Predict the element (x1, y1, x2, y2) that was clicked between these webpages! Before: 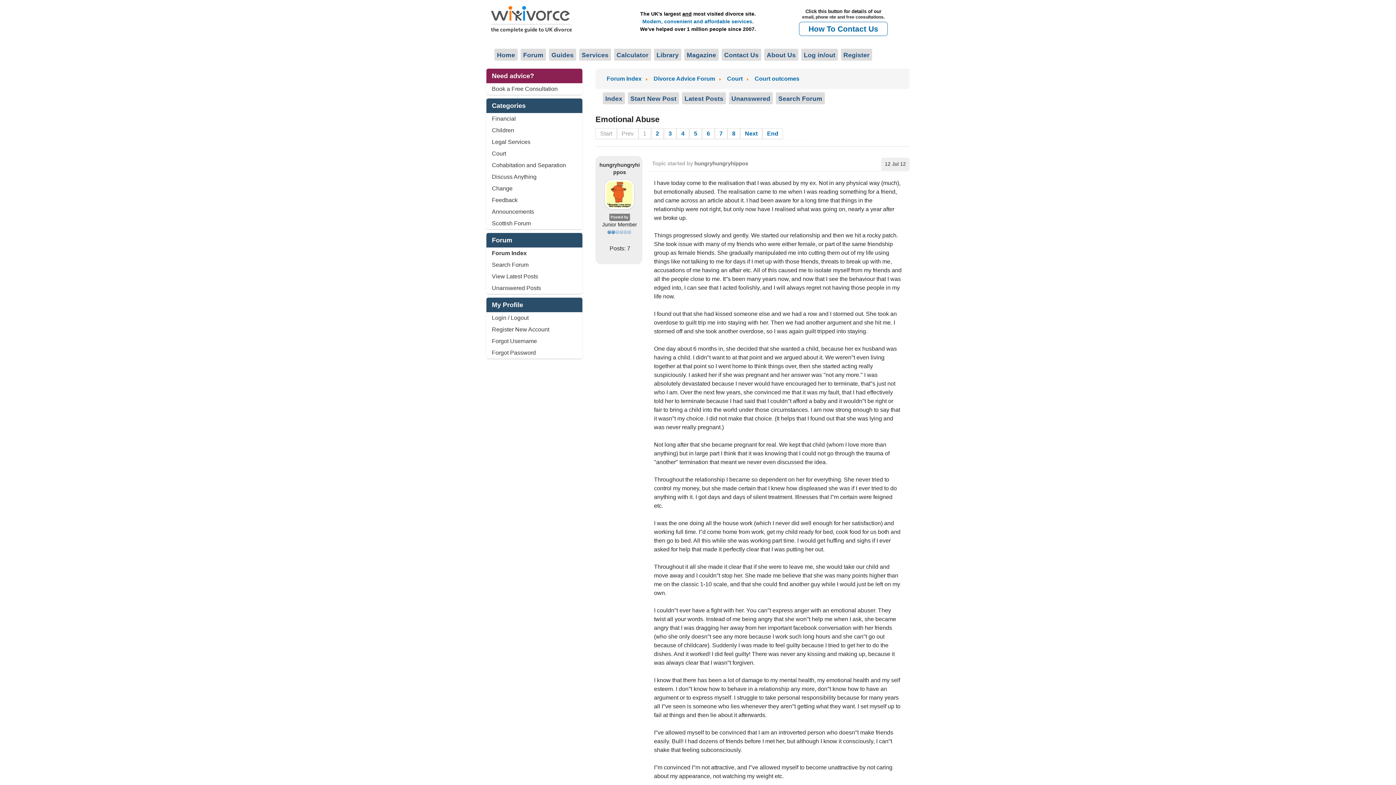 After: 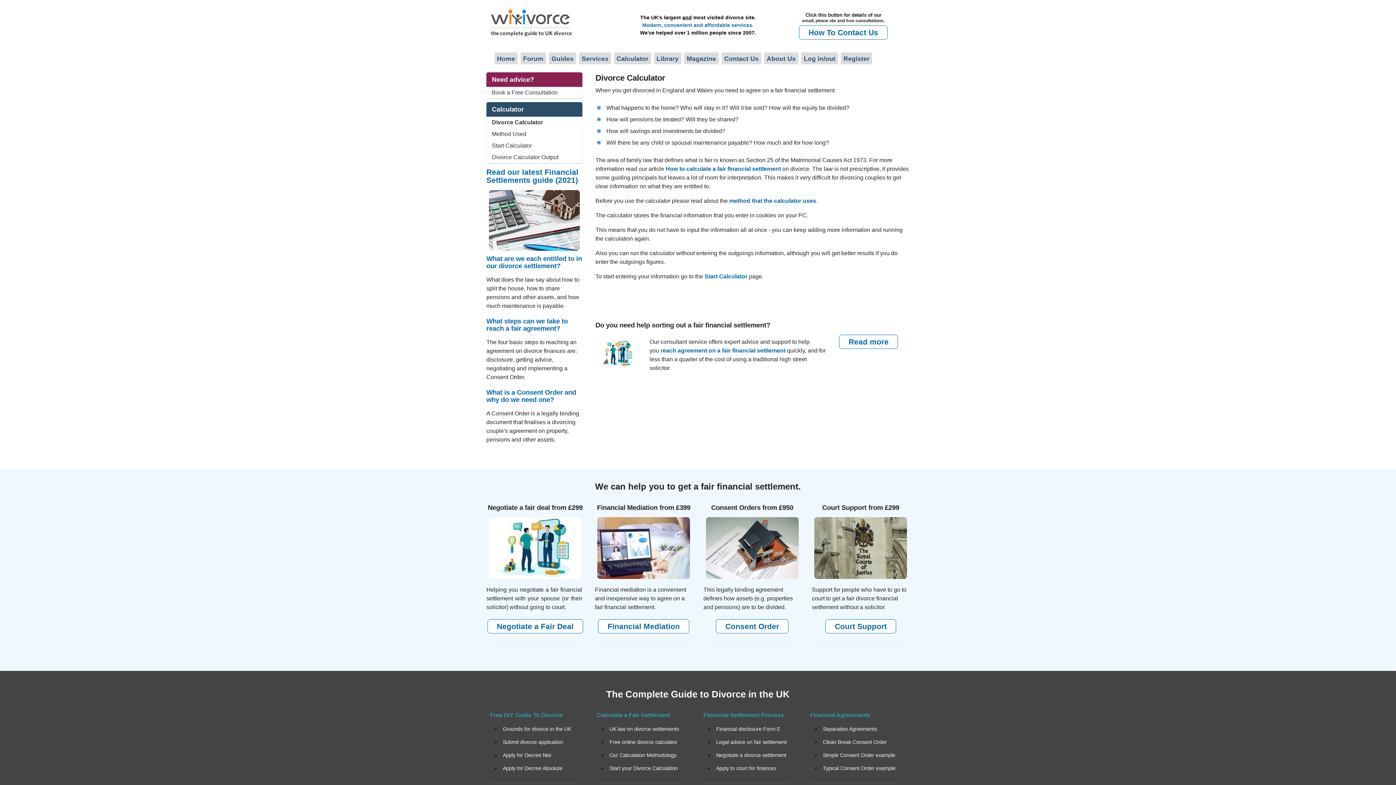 Action: bbox: (613, 48, 652, 61) label: Calculator